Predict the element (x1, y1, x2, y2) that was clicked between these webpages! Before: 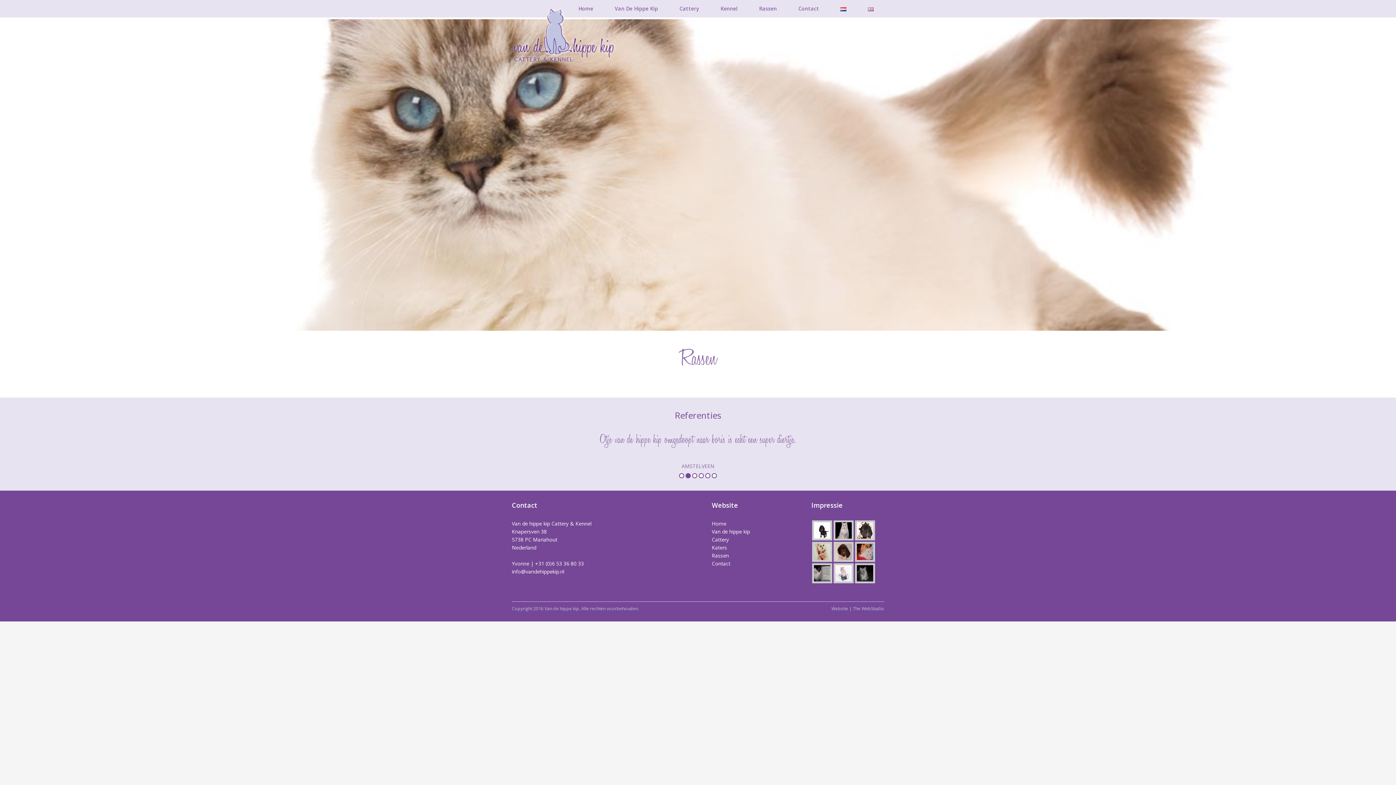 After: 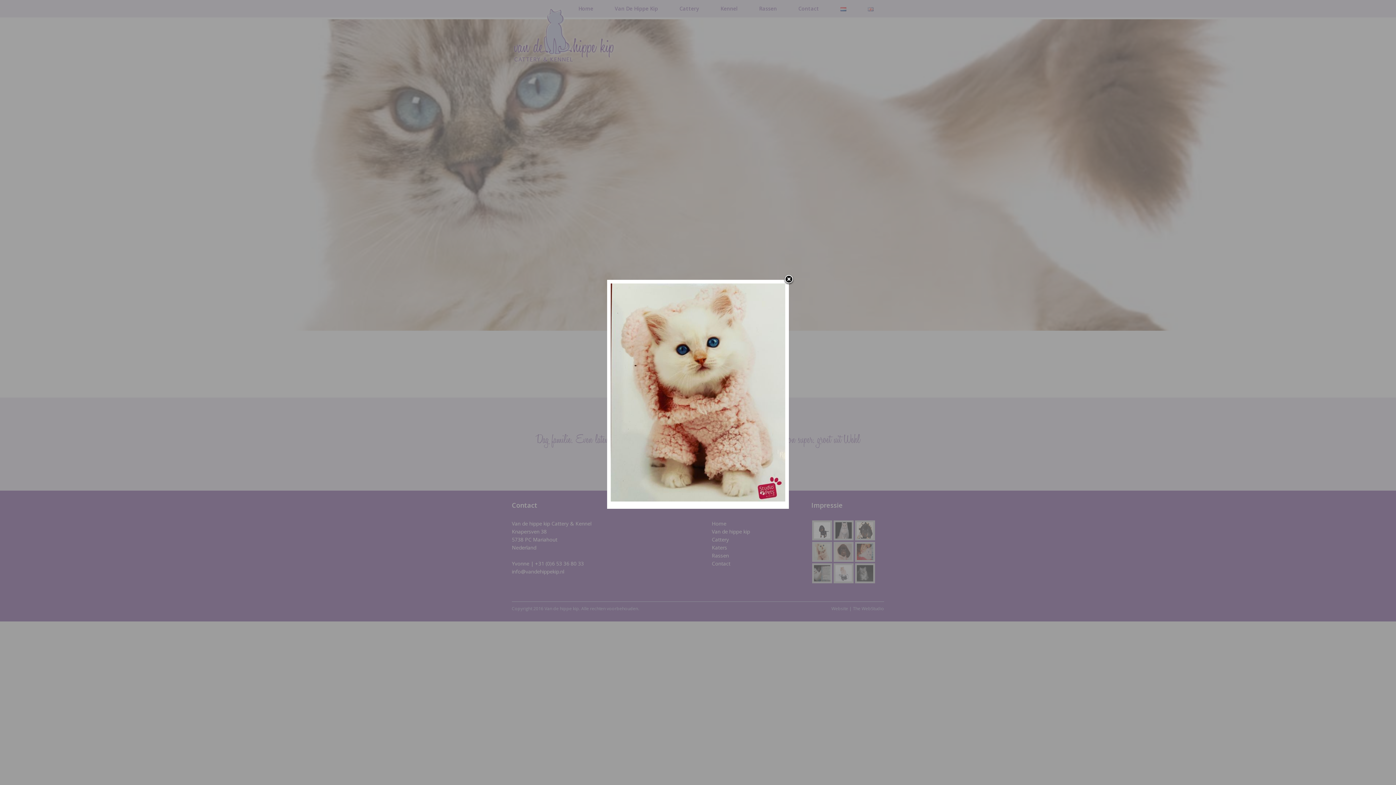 Action: bbox: (812, 542, 832, 562)